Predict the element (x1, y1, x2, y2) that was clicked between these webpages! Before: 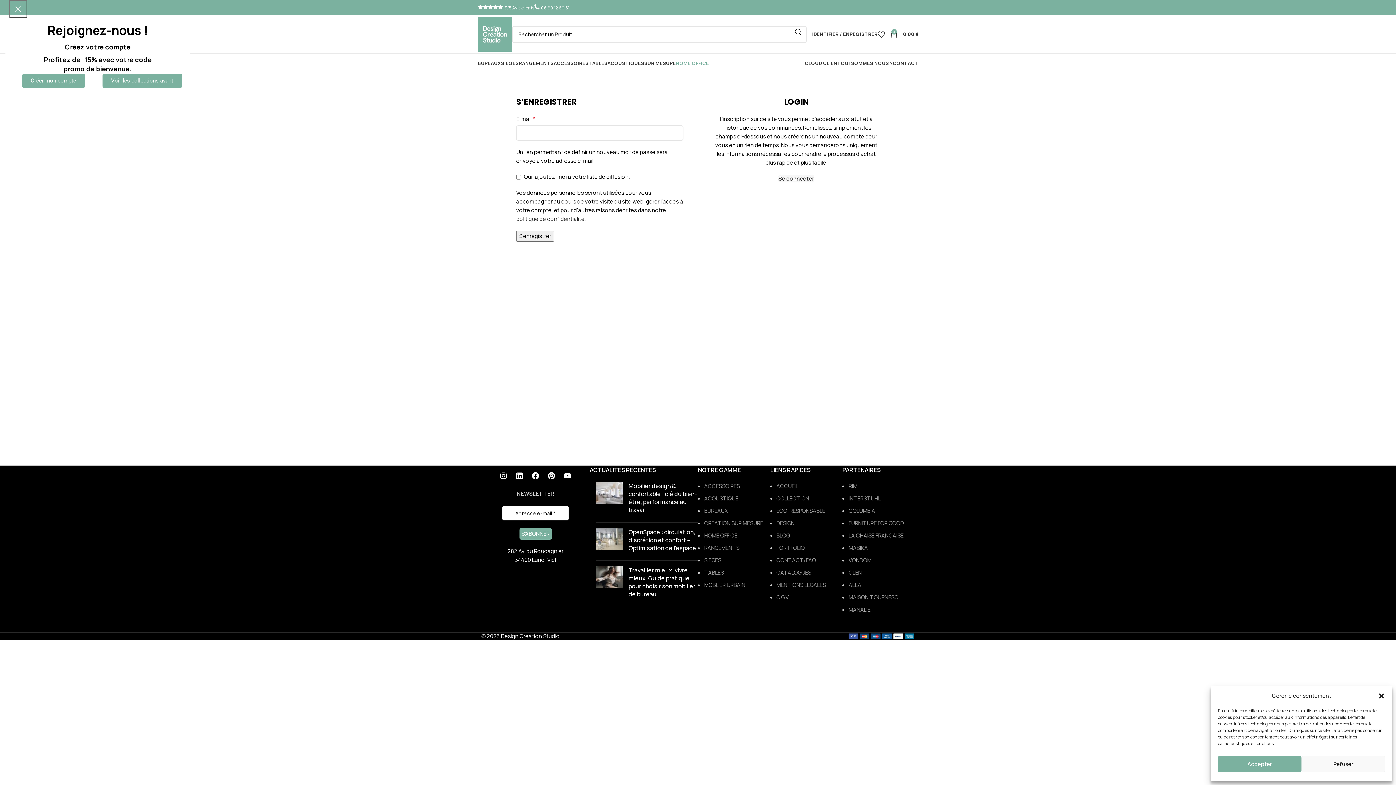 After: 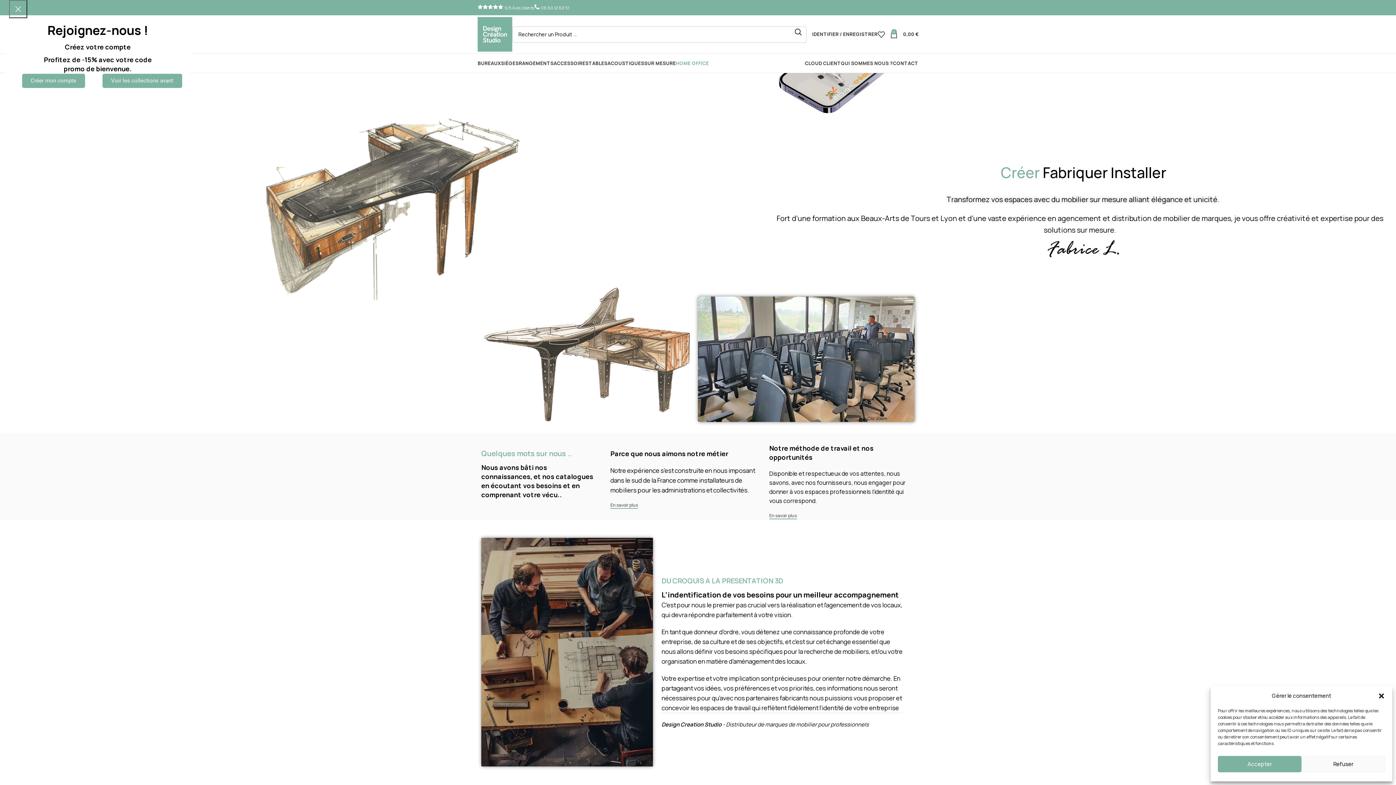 Action: bbox: (776, 519, 794, 527) label: DESIGN